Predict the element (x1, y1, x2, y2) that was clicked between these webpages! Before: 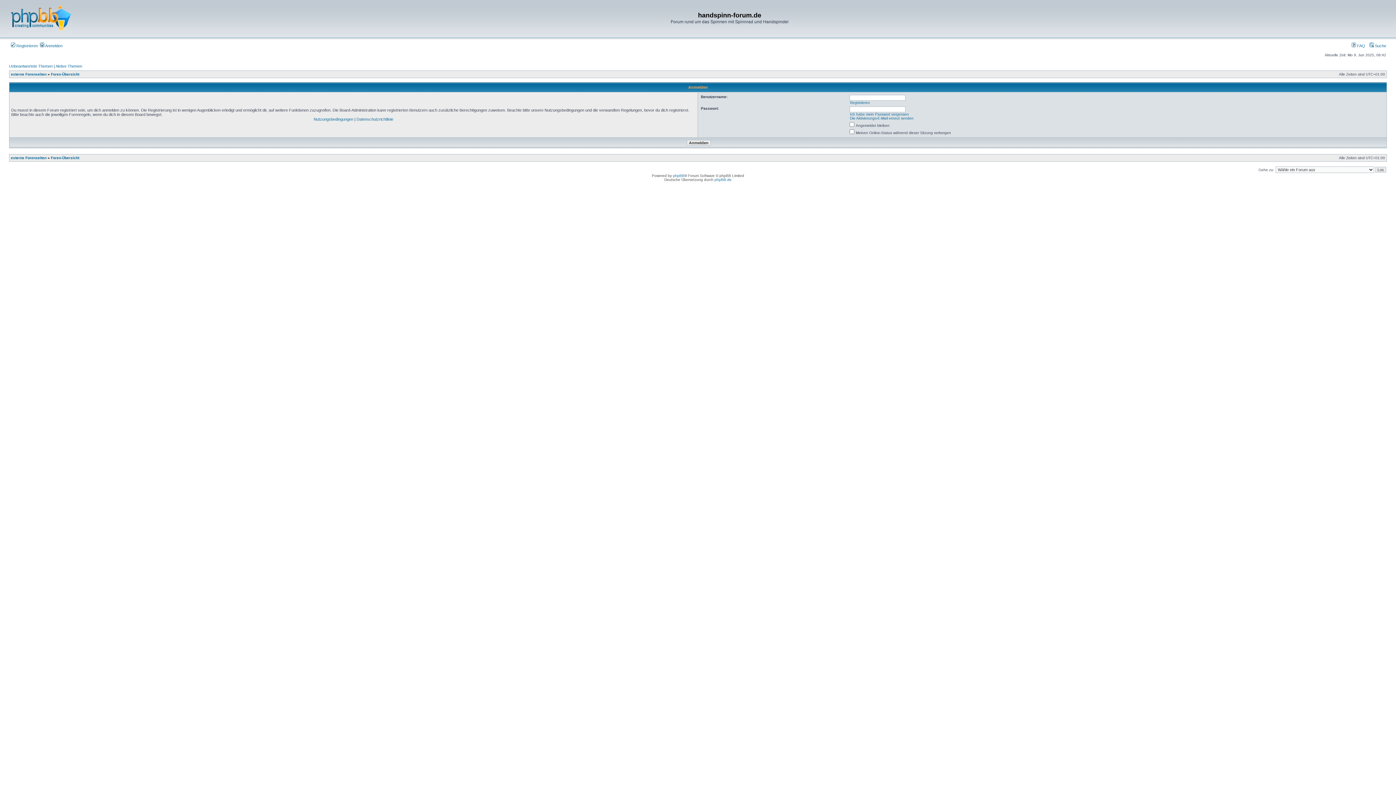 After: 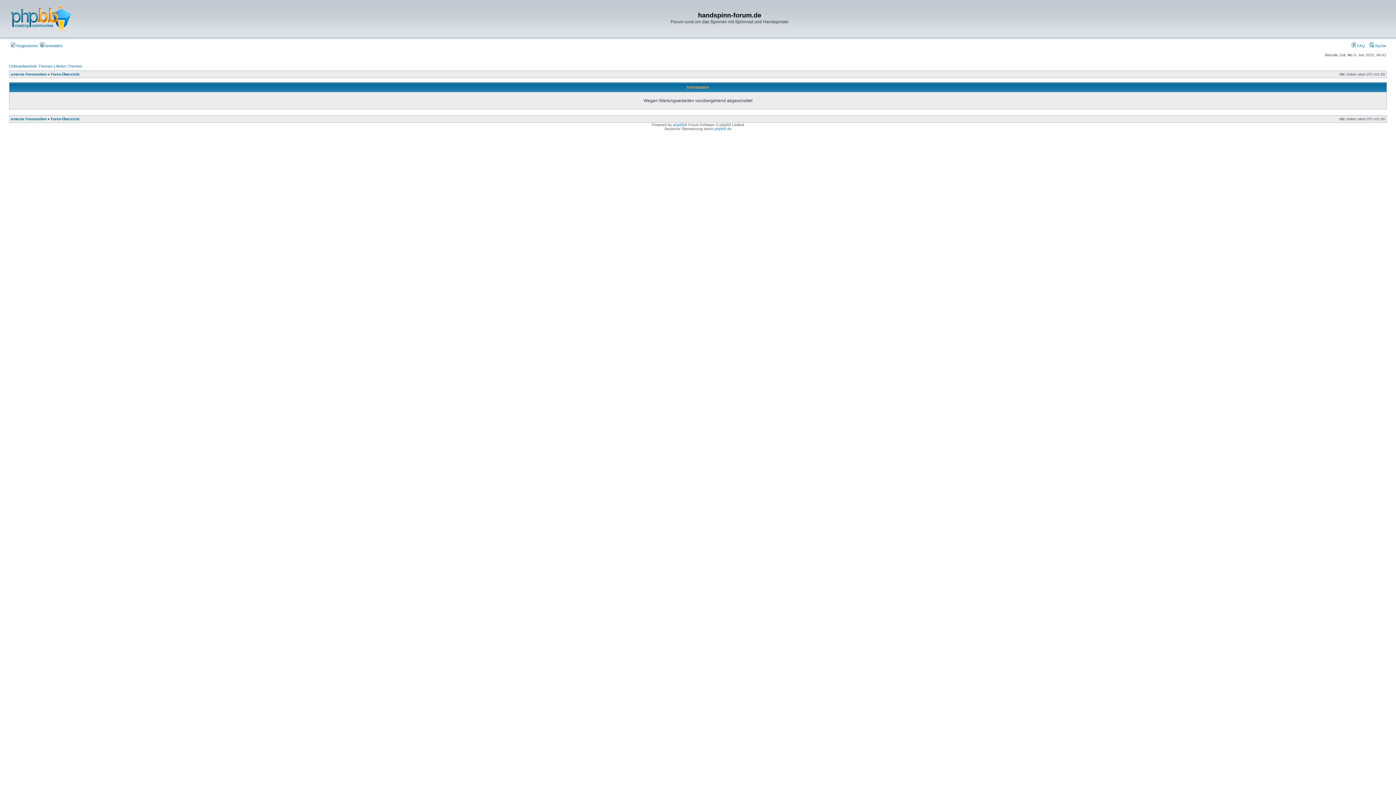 Action: label: Datenschutzrichtlinie bbox: (356, 117, 393, 121)